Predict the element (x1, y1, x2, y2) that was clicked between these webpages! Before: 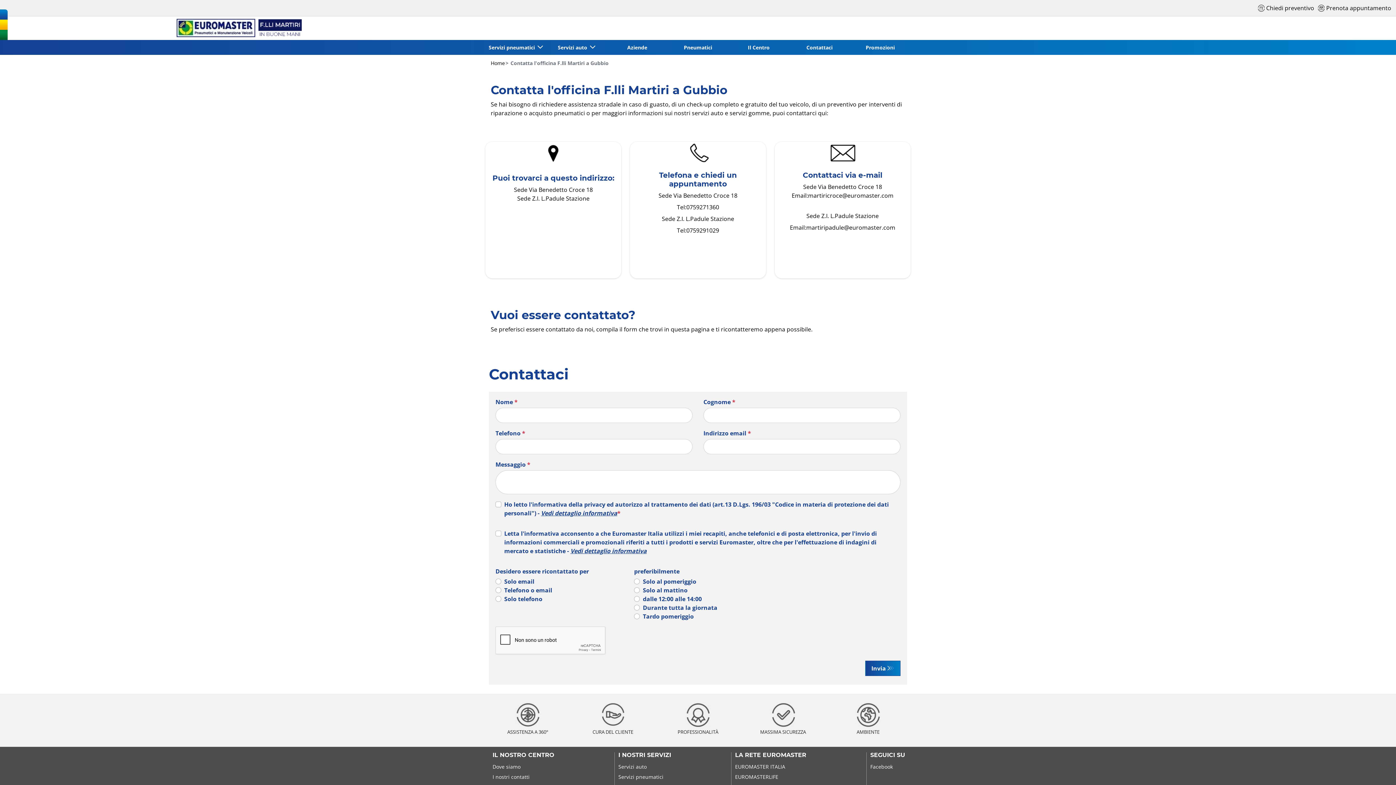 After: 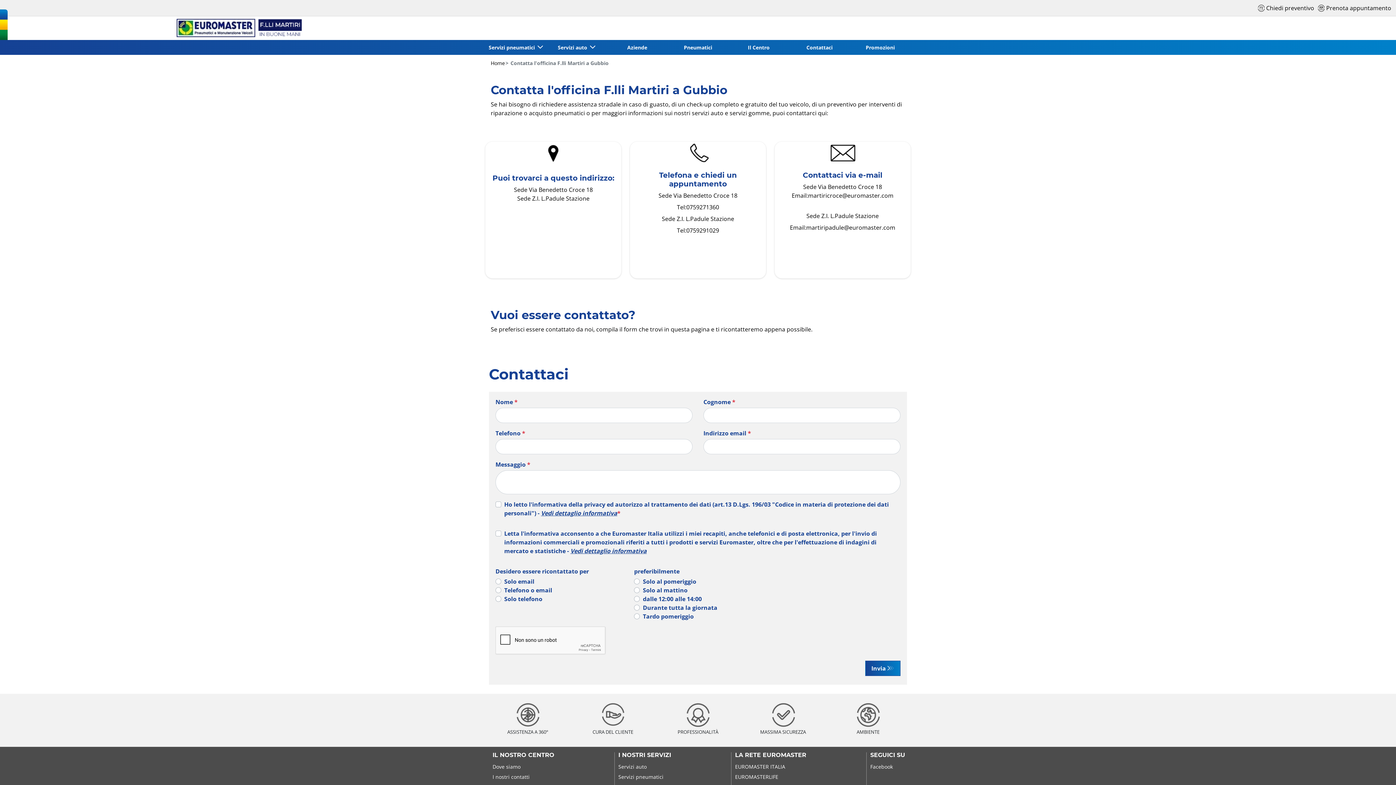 Action: bbox: (686, 226, 719, 234) label: 0759291029